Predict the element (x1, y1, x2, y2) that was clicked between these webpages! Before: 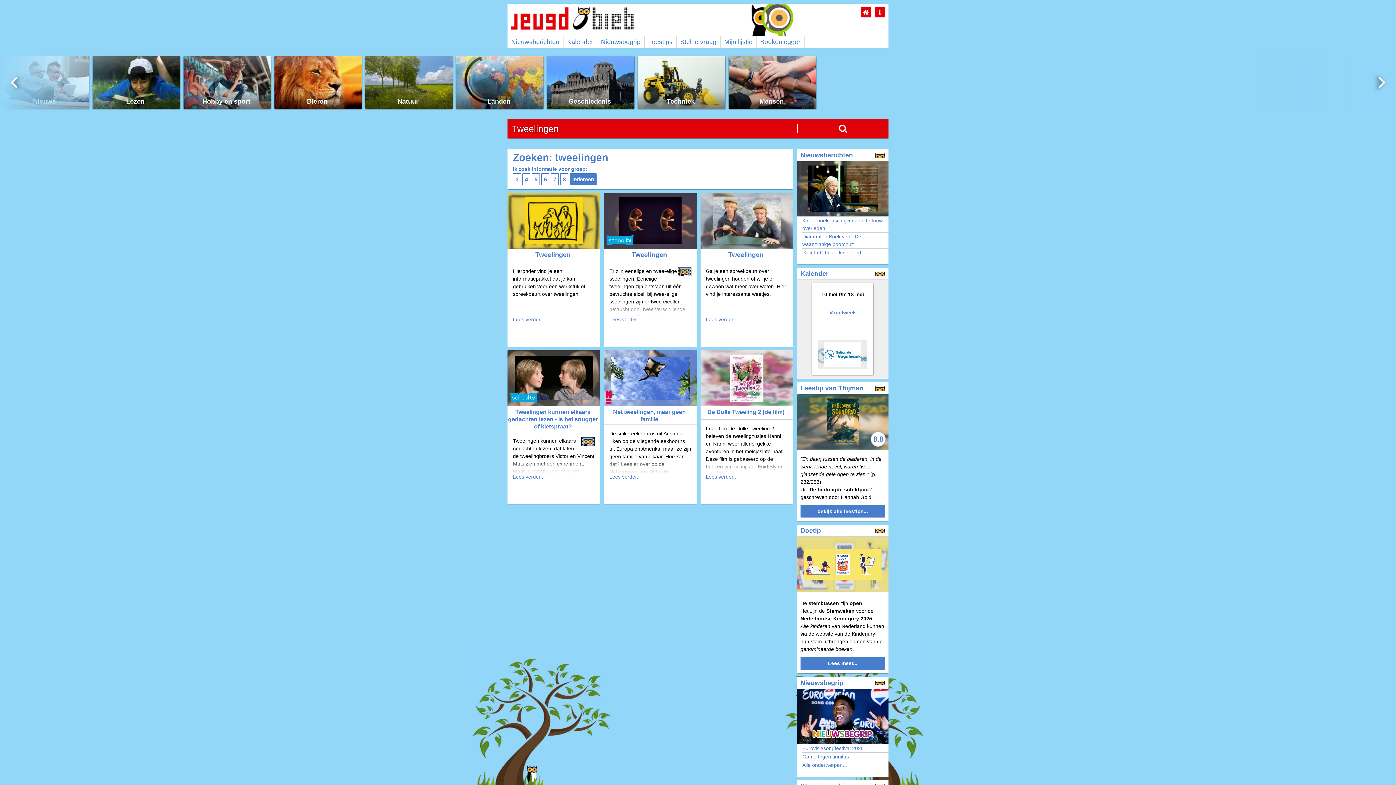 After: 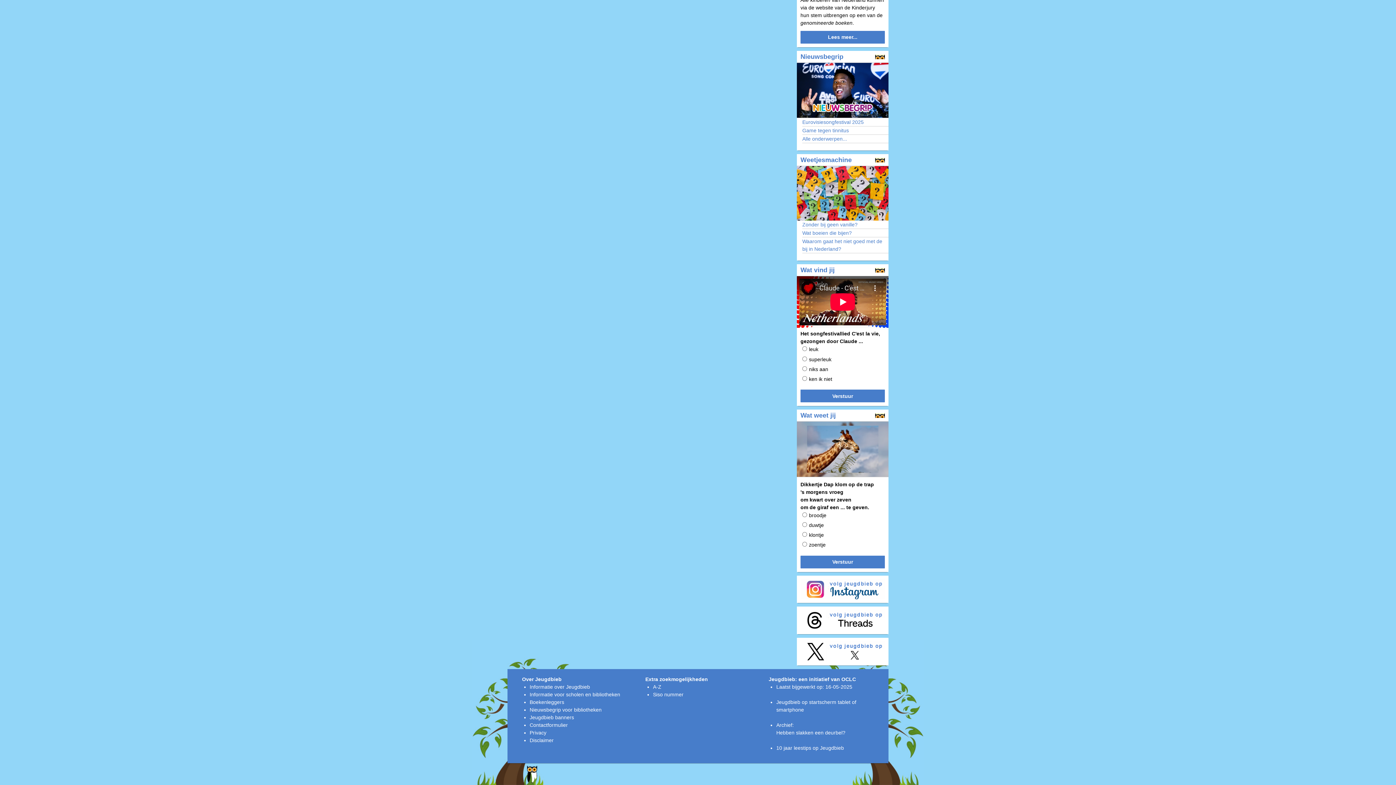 Action: bbox: (874, 7, 885, 17) label: info